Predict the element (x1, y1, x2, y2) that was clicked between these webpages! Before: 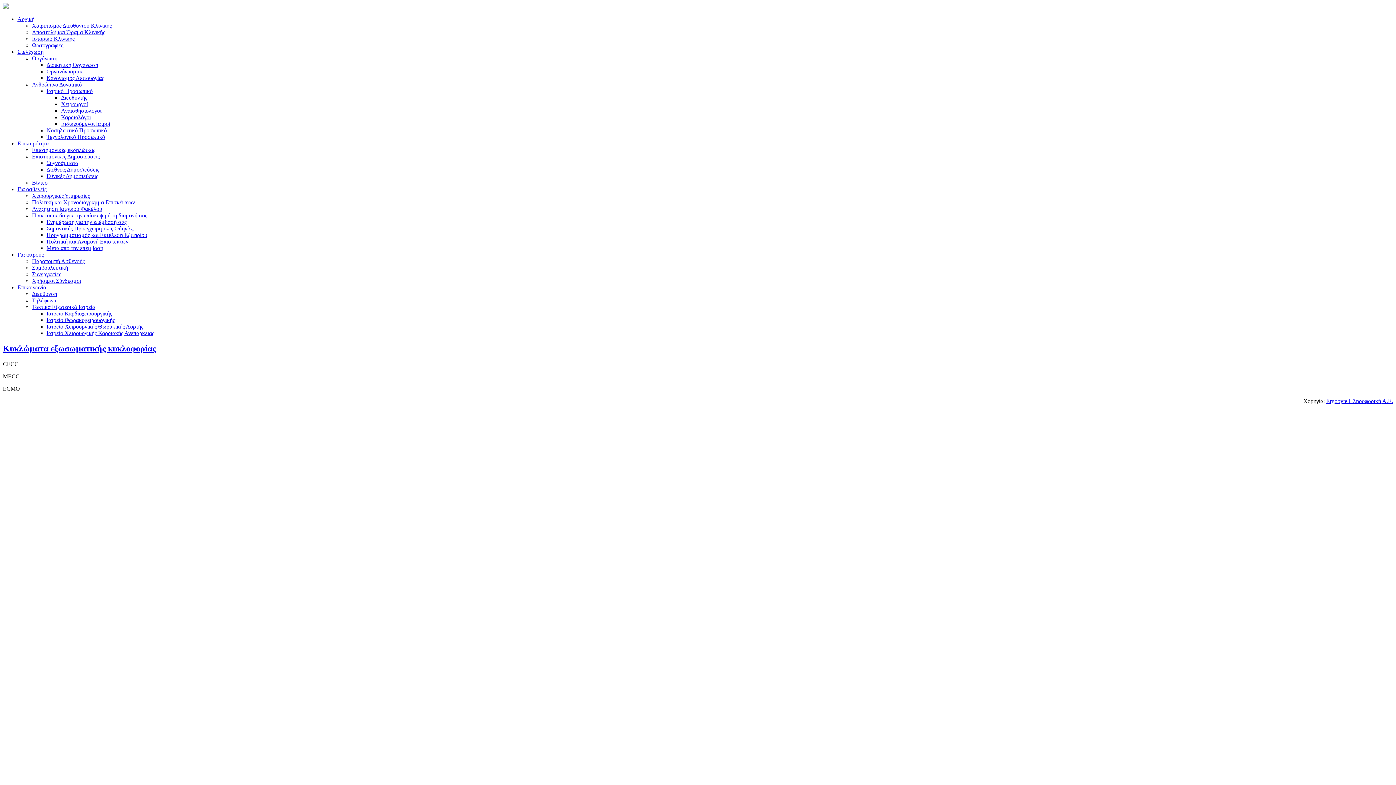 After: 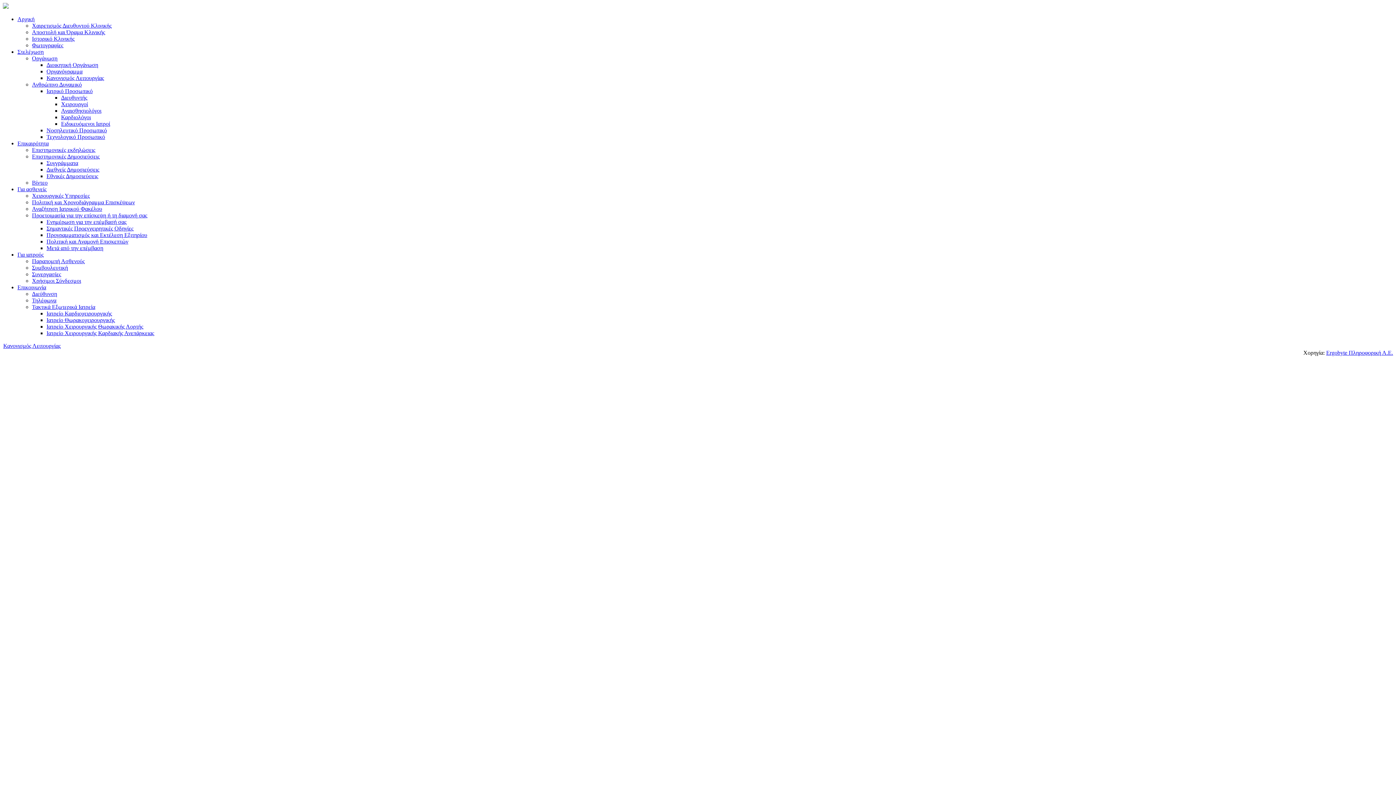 Action: bbox: (46, 74, 104, 81) label: Κανονισμός Λειτουργίας